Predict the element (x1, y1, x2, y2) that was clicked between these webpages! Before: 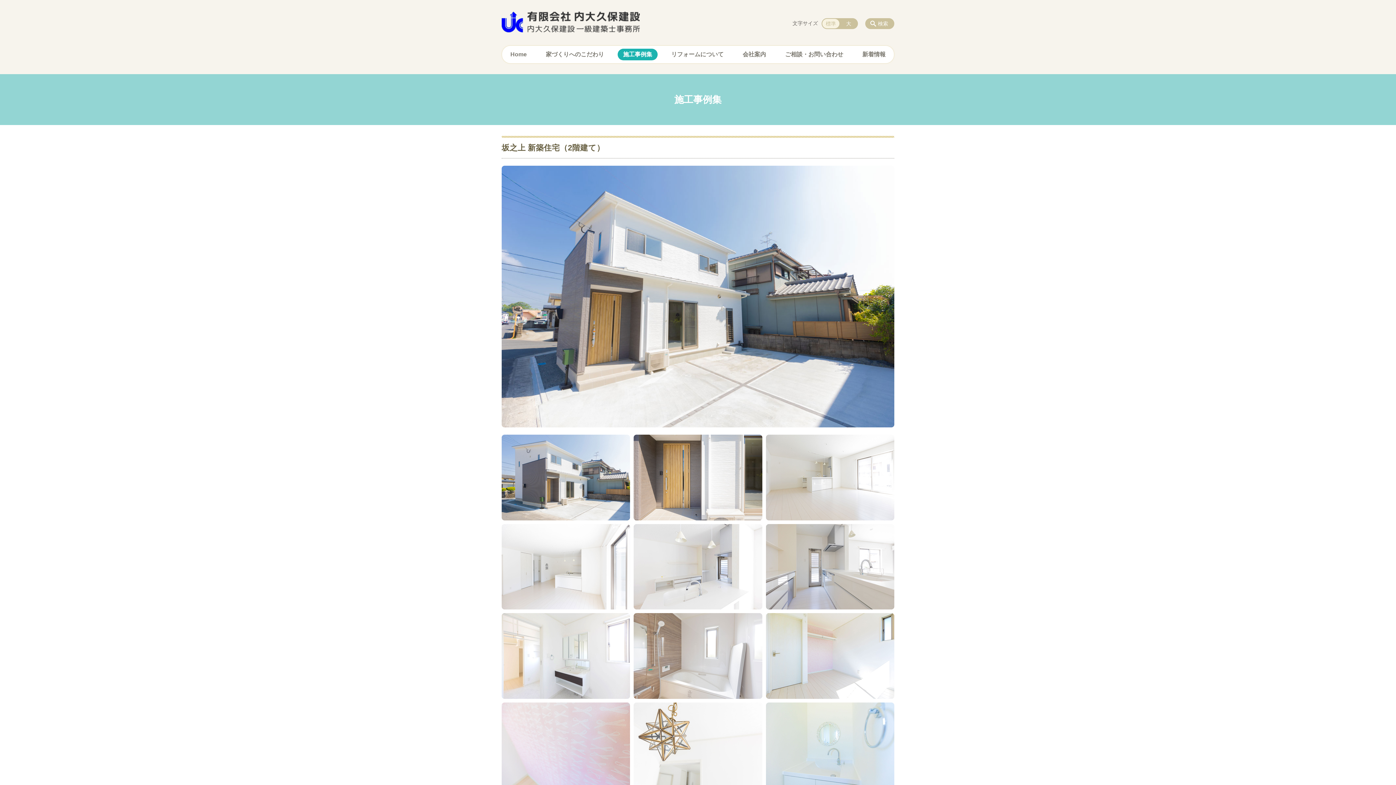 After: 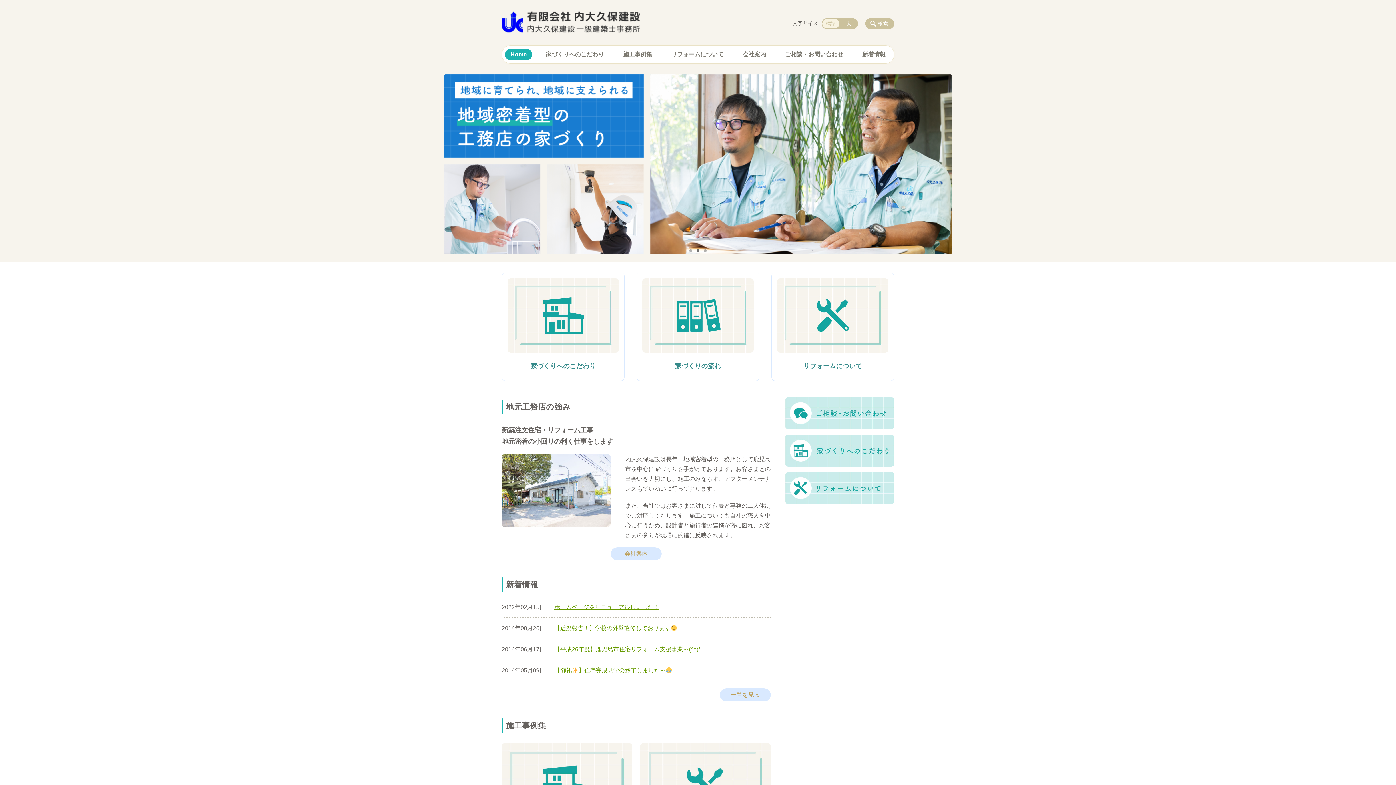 Action: bbox: (501, 9, 640, 34)